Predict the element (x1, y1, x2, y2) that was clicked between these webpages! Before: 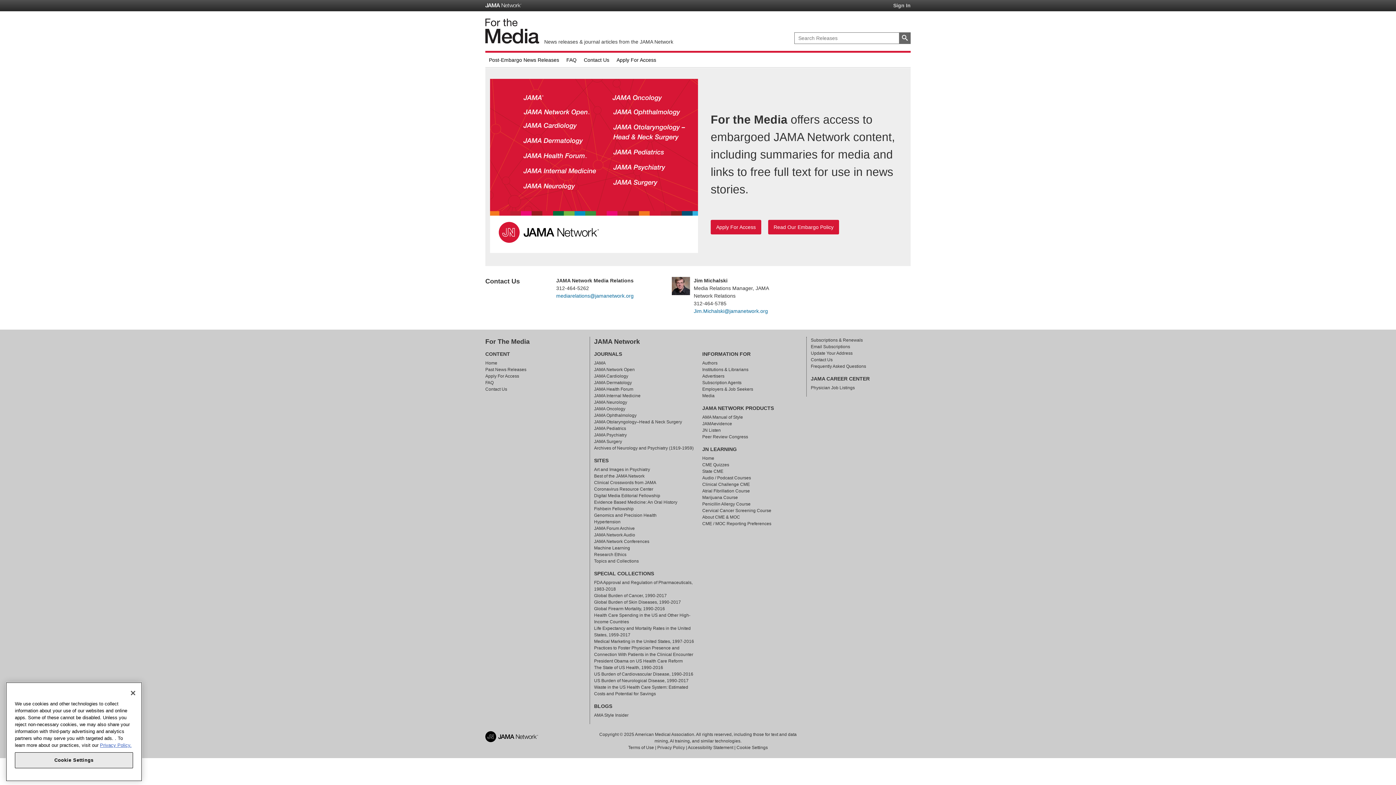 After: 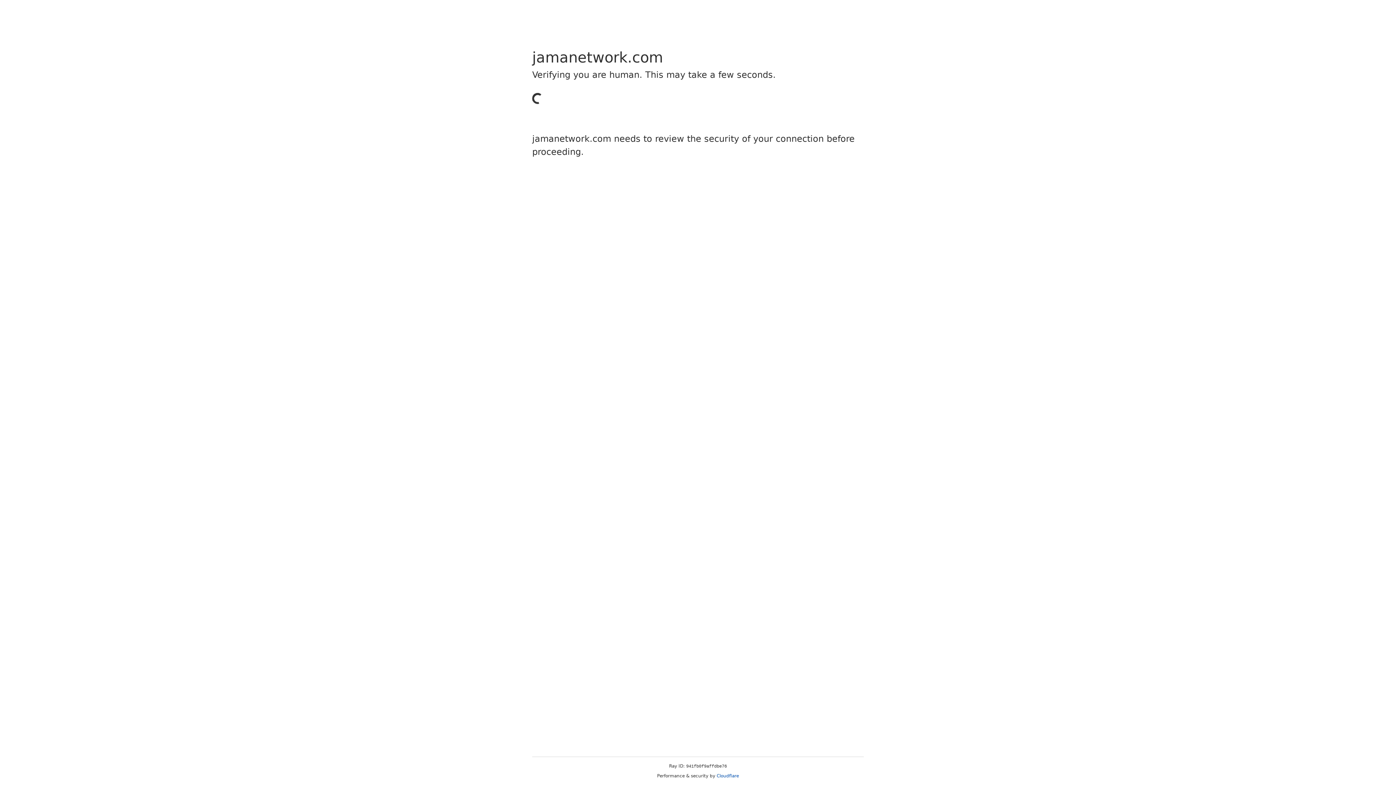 Action: bbox: (628, 745, 654, 750) label: Terms of Use